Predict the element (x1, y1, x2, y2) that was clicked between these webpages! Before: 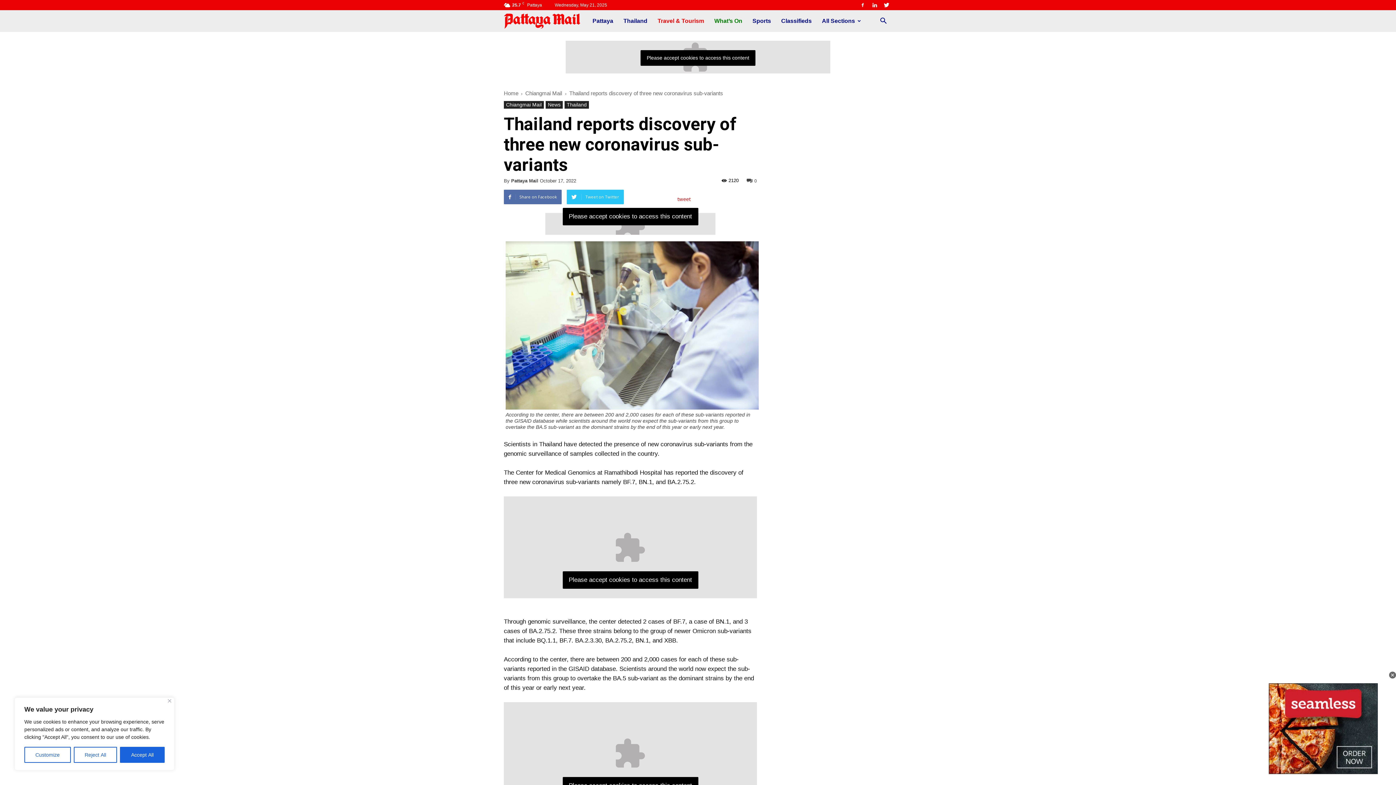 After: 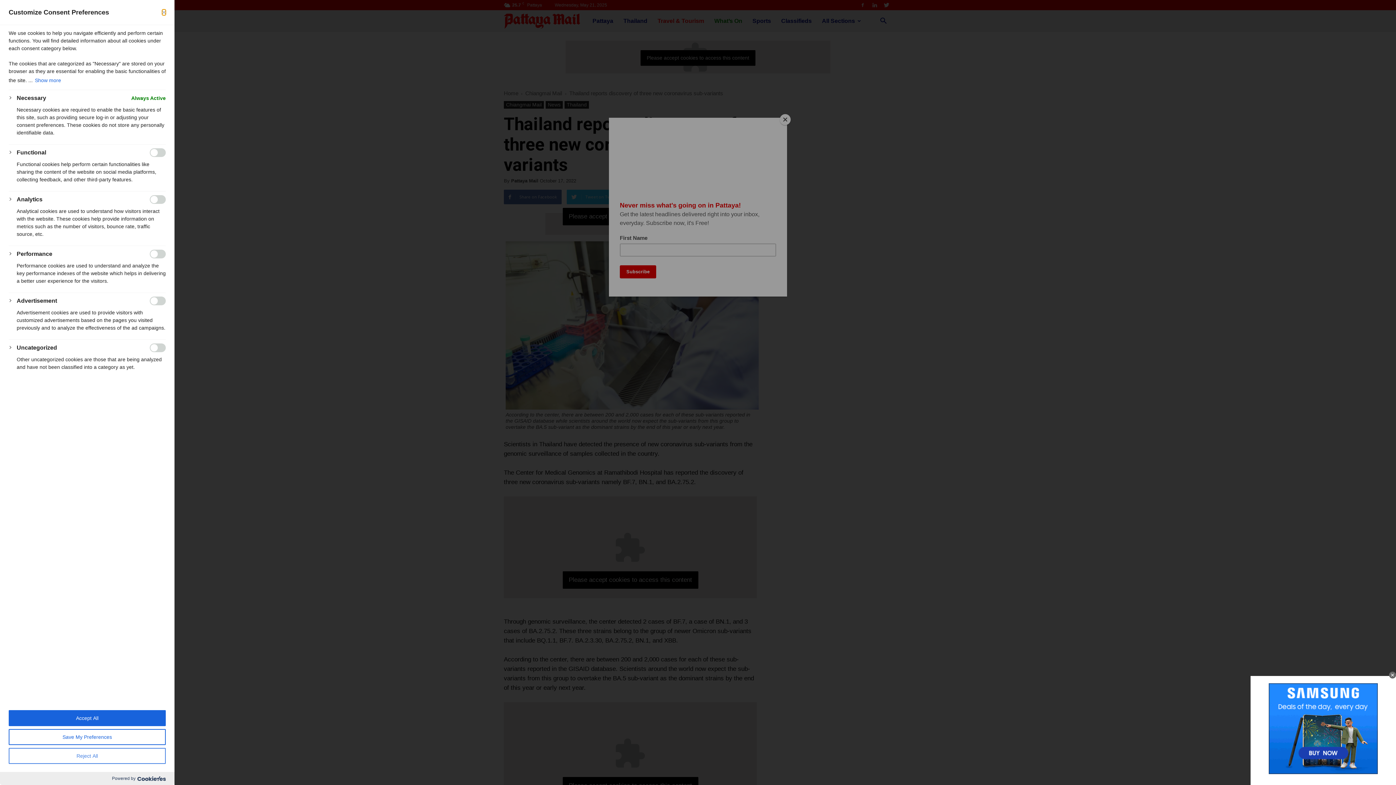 Action: bbox: (24, 747, 70, 763) label: Customize